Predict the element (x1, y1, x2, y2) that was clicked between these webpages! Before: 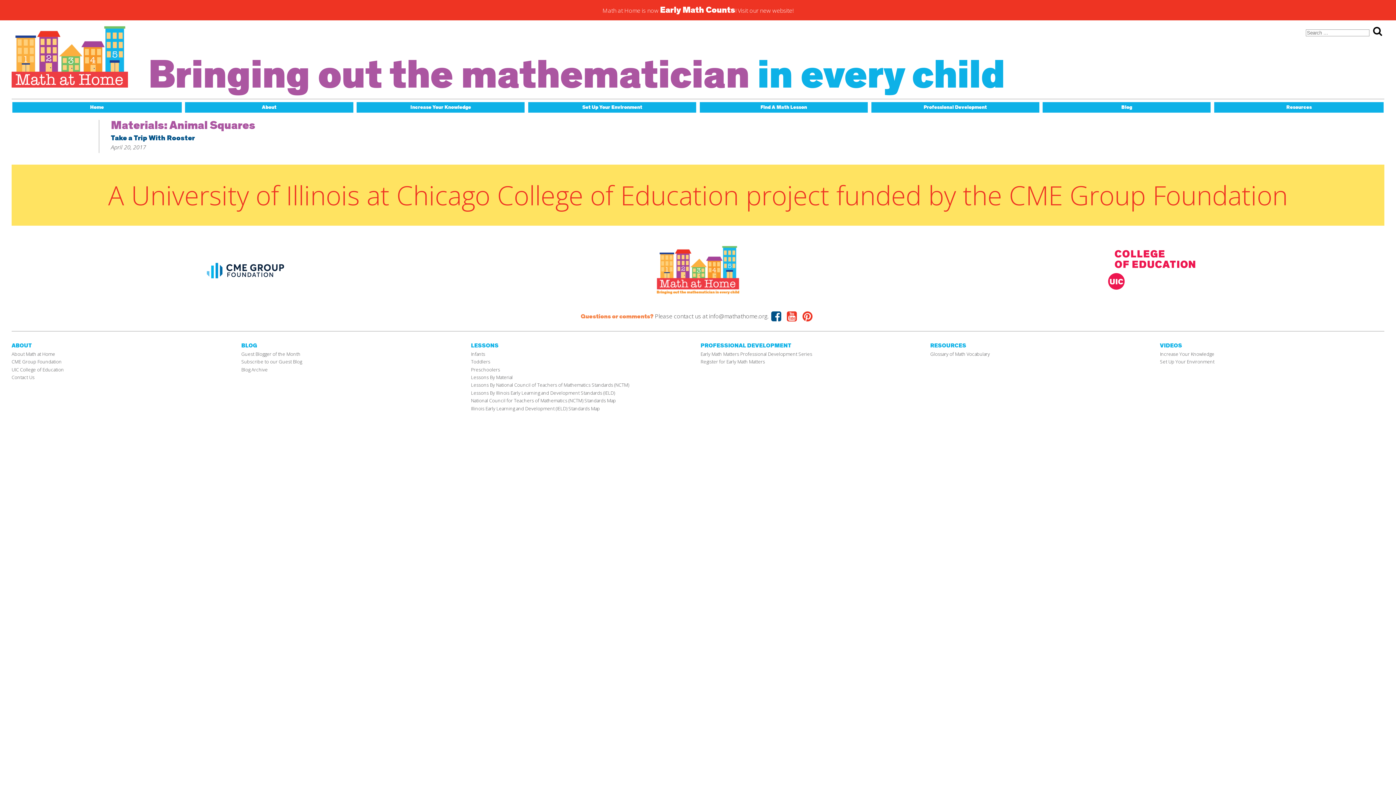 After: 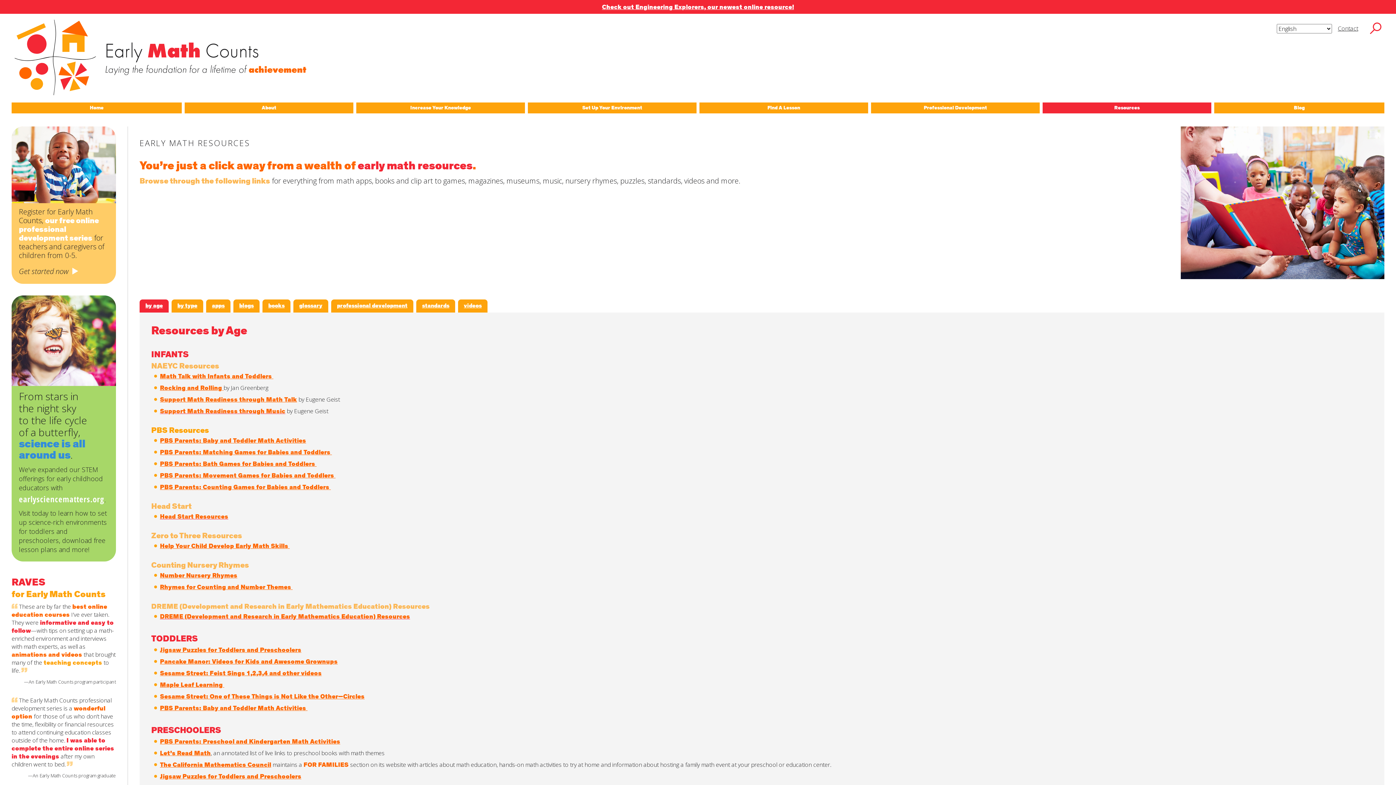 Action: label: Resources bbox: (1214, 102, 1384, 112)